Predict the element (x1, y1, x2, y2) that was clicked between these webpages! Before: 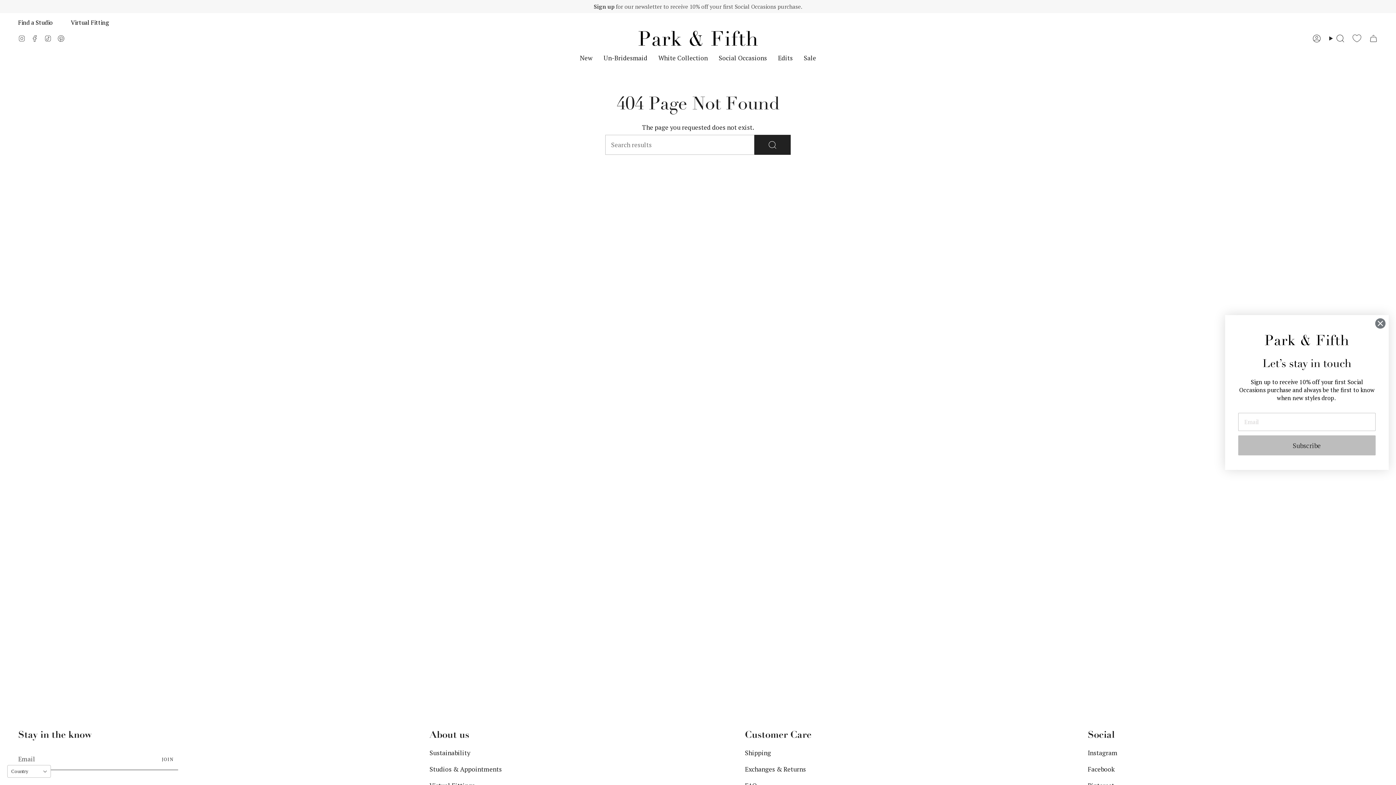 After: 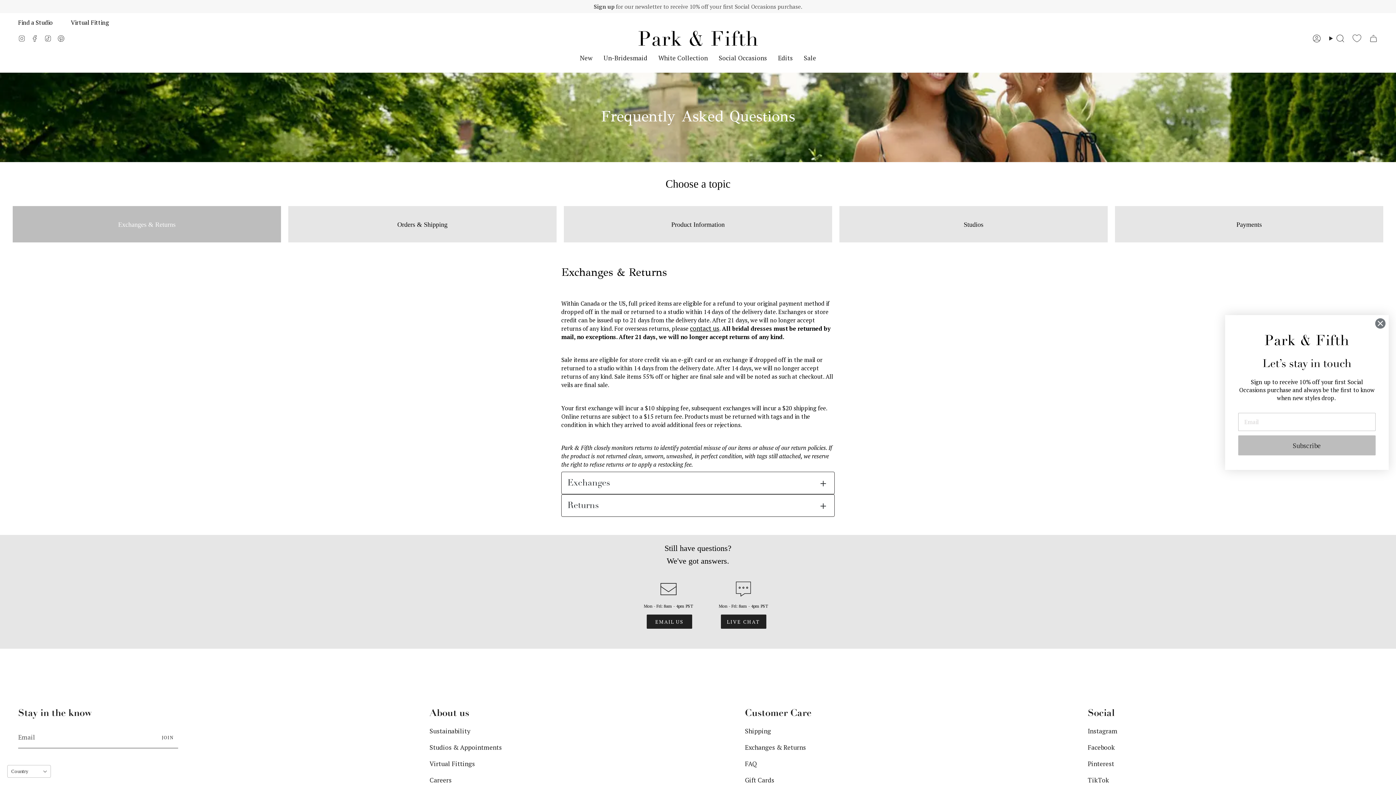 Action: bbox: (745, 765, 806, 773) label: Exchanges & Returns